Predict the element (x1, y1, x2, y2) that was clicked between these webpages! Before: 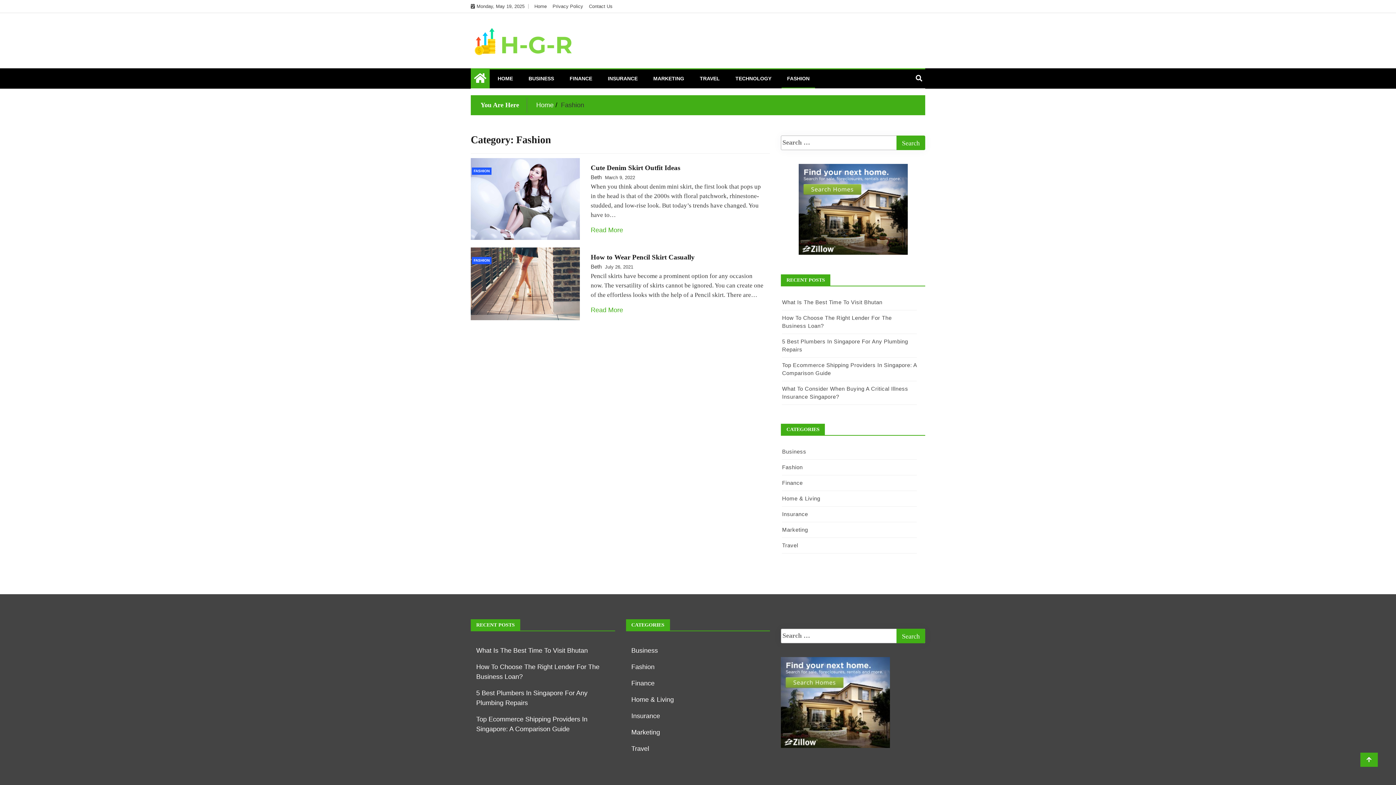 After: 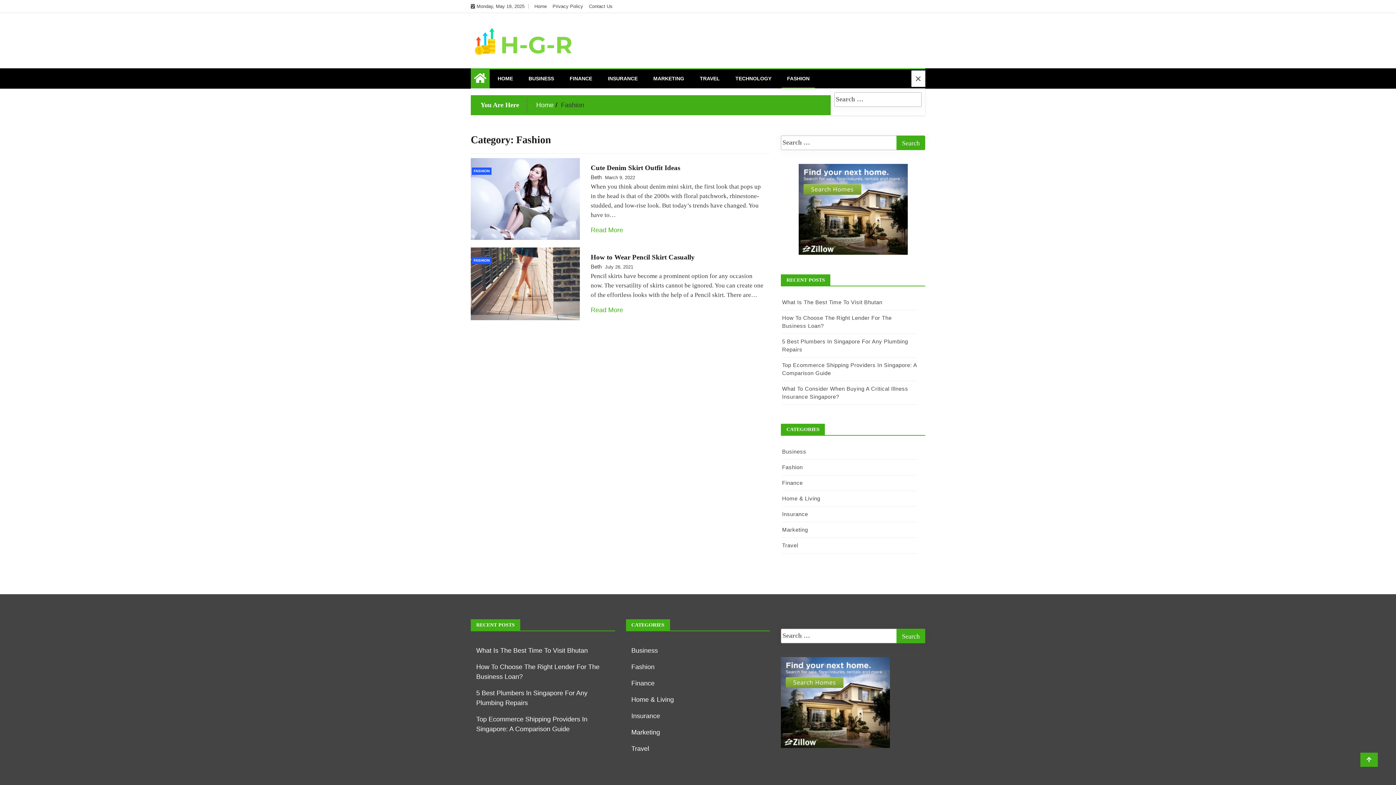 Action: bbox: (913, 70, 925, 86)